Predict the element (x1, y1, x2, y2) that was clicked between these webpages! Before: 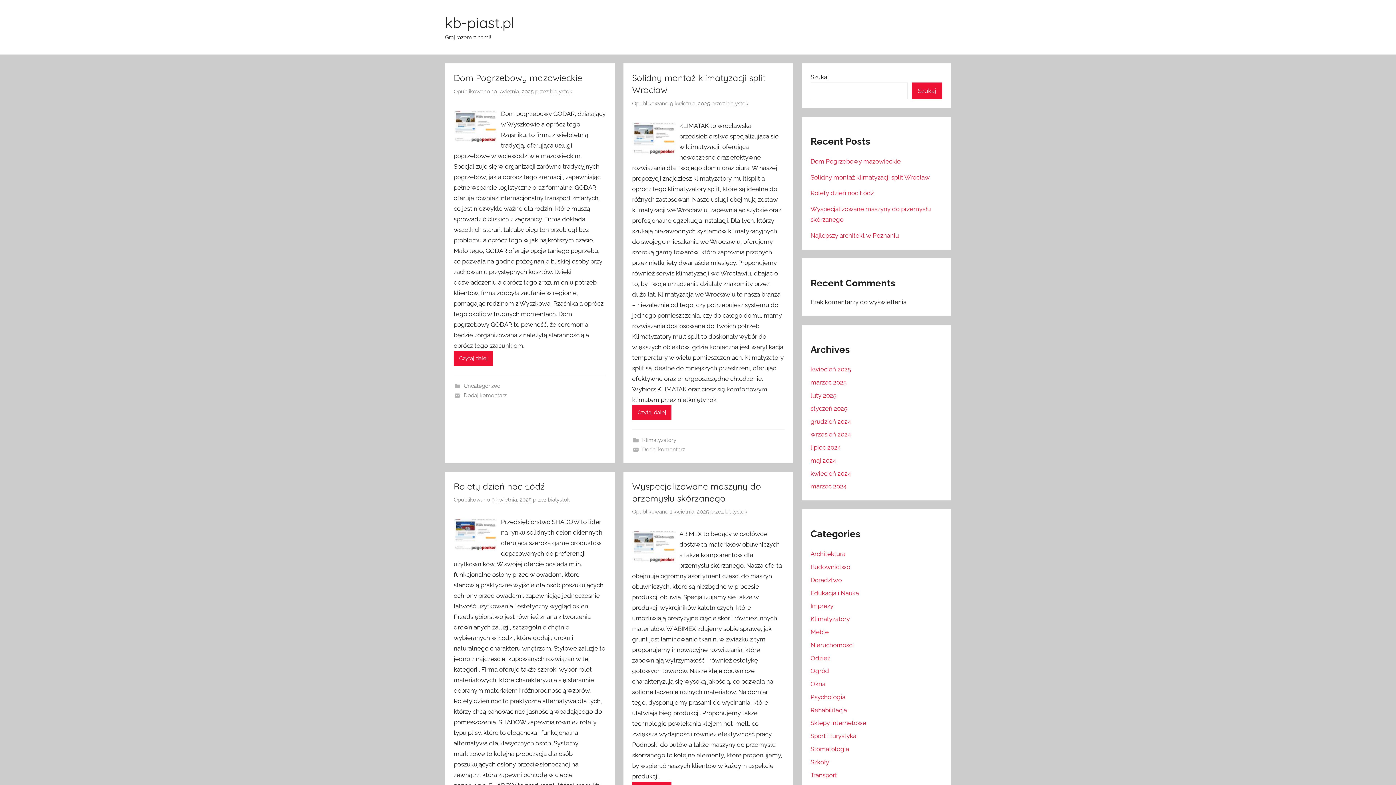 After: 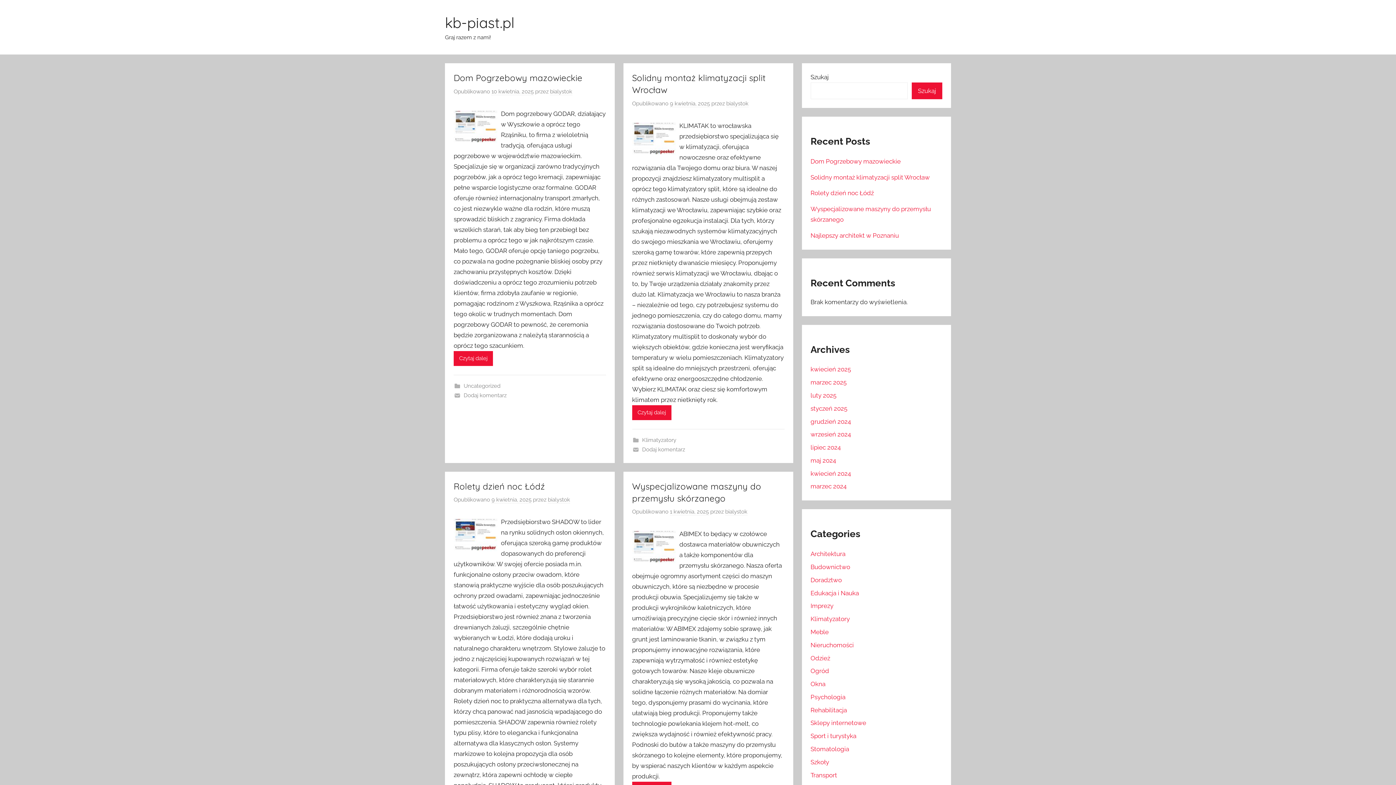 Action: label: bialystok bbox: (726, 100, 748, 107)